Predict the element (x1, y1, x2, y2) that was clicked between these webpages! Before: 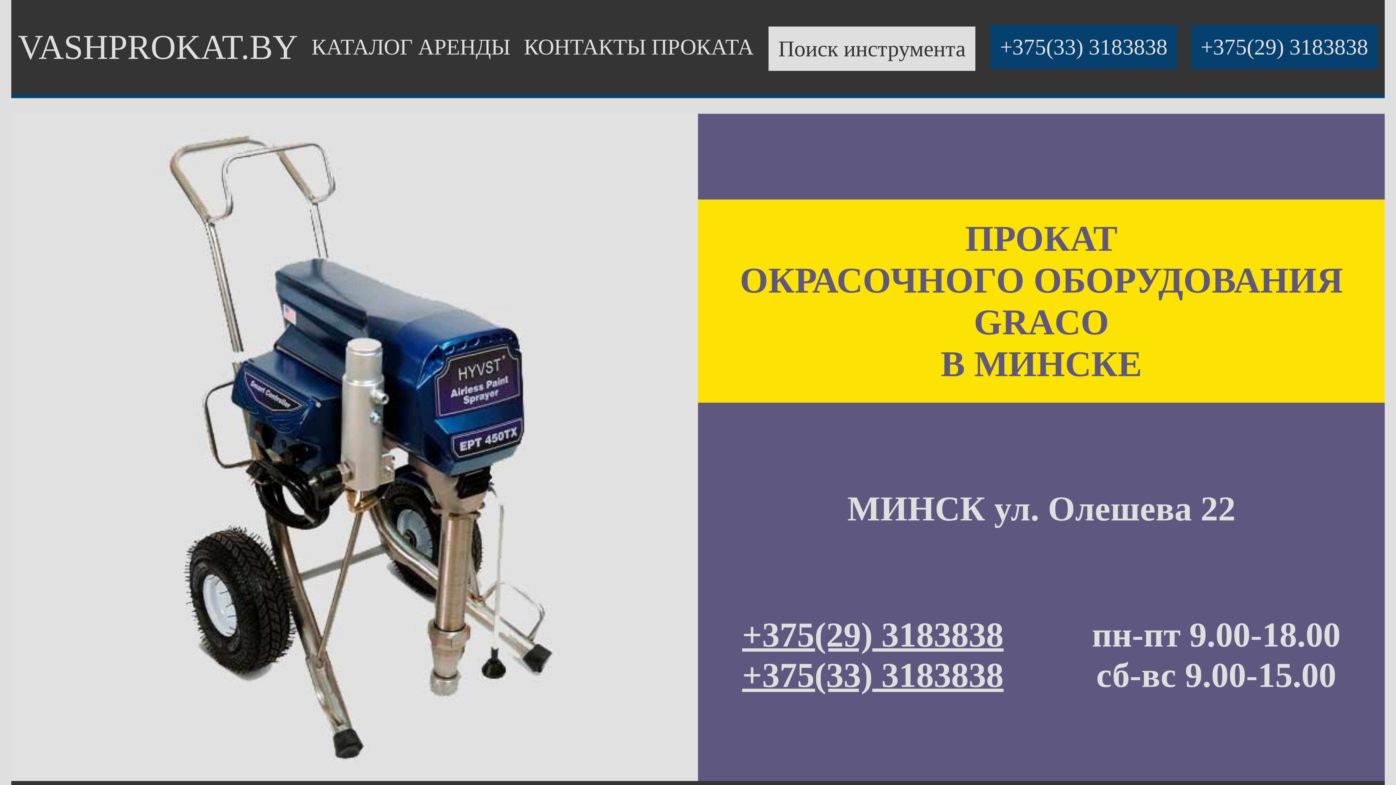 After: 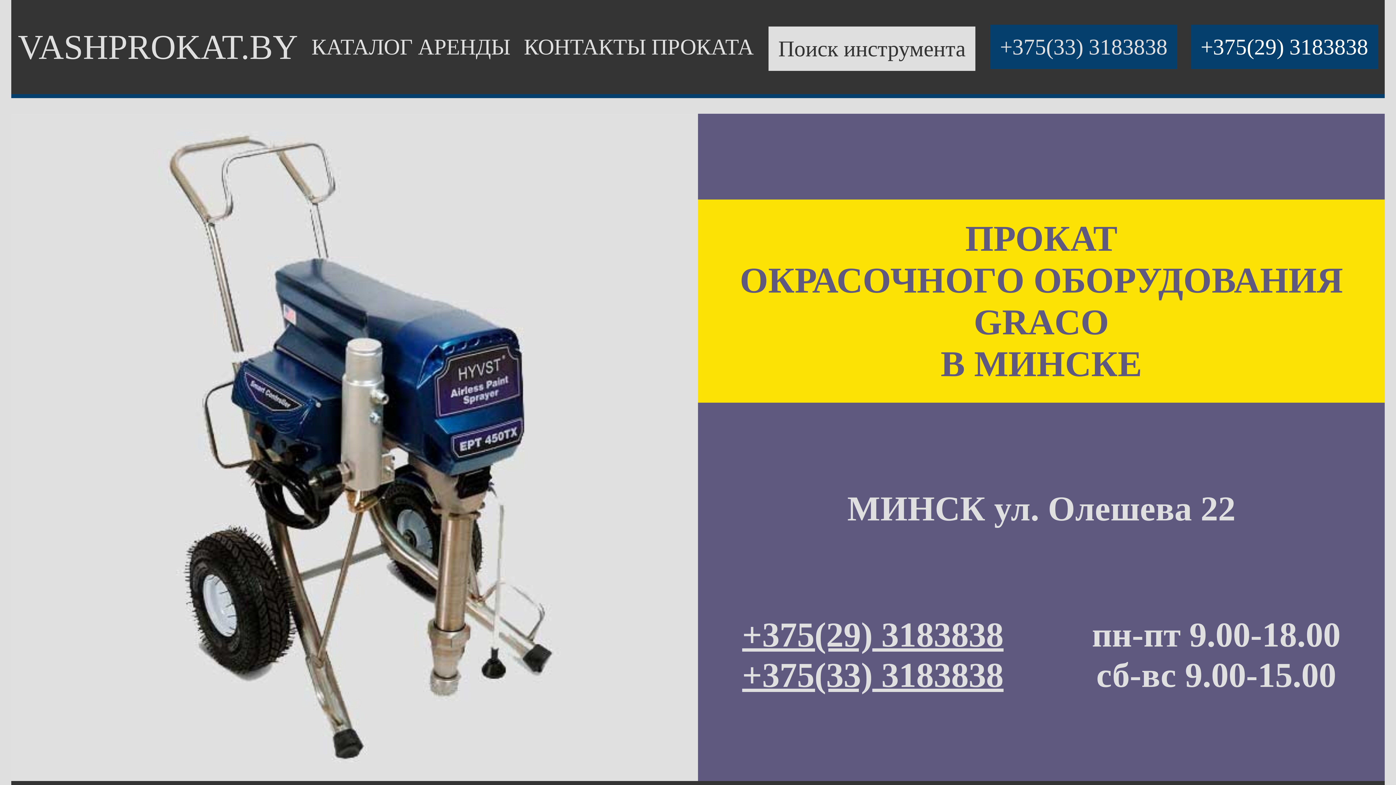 Action: bbox: (1191, 24, 1378, 69) label: +375(29) 3183838